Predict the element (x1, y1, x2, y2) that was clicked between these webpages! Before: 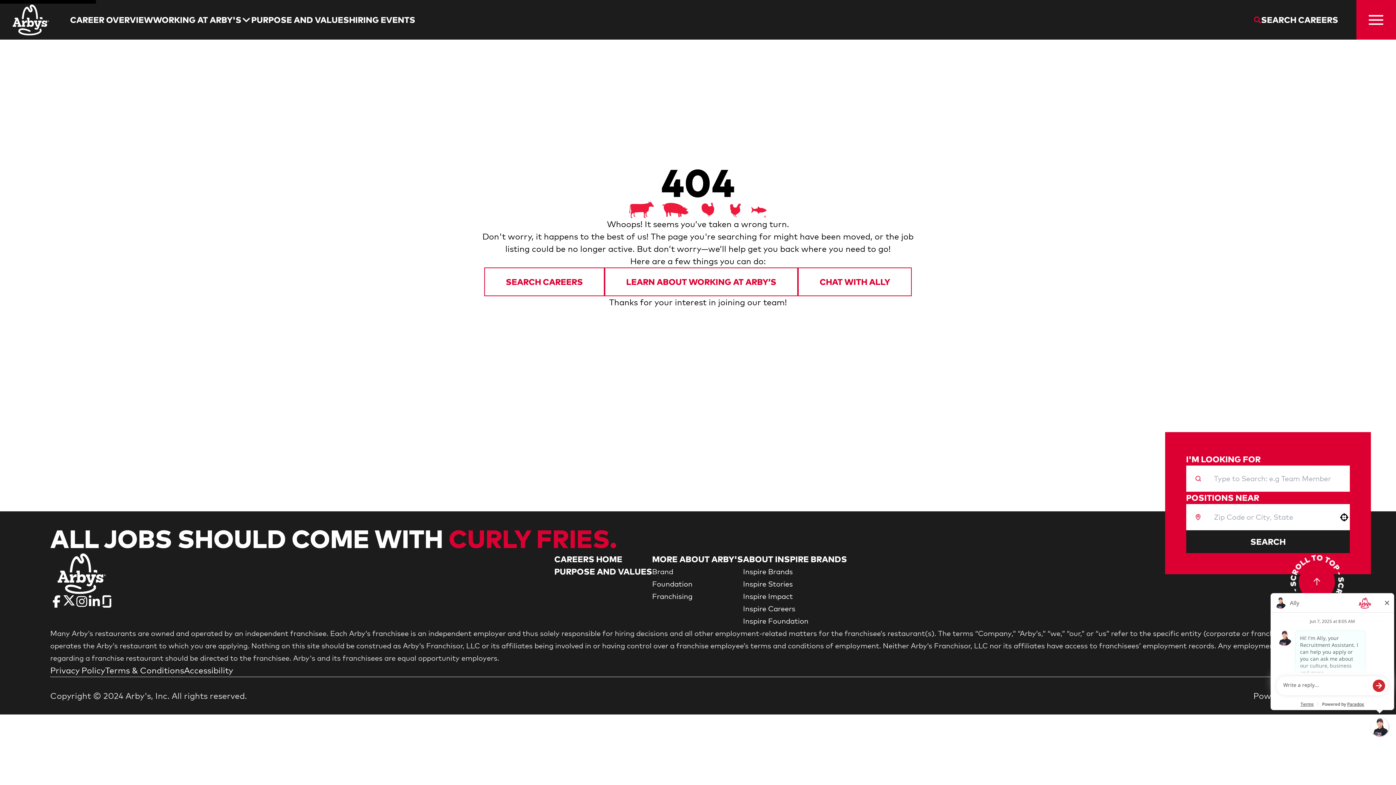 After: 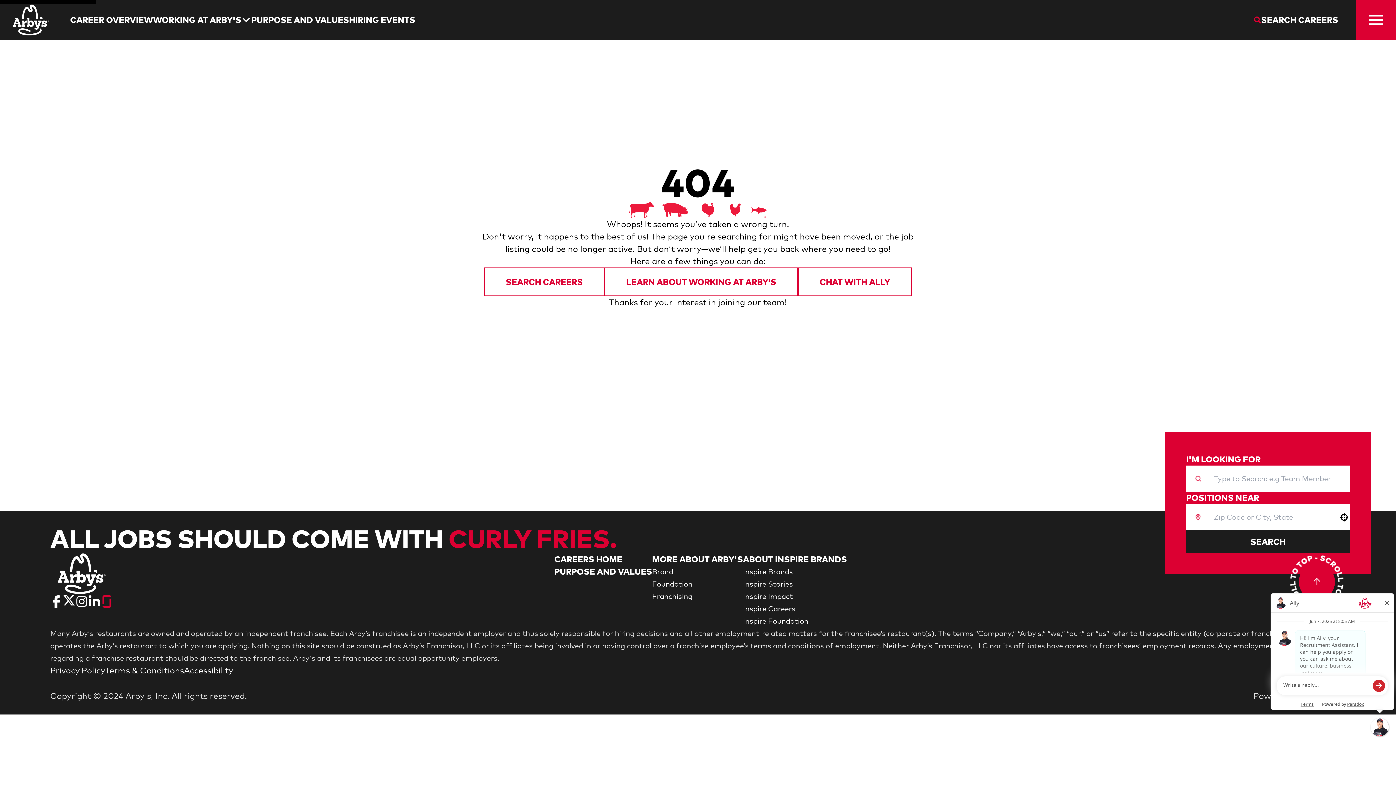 Action: label: Go to Arby's Glassdoor (Opens in new tab) bbox: (100, 595, 113, 608)